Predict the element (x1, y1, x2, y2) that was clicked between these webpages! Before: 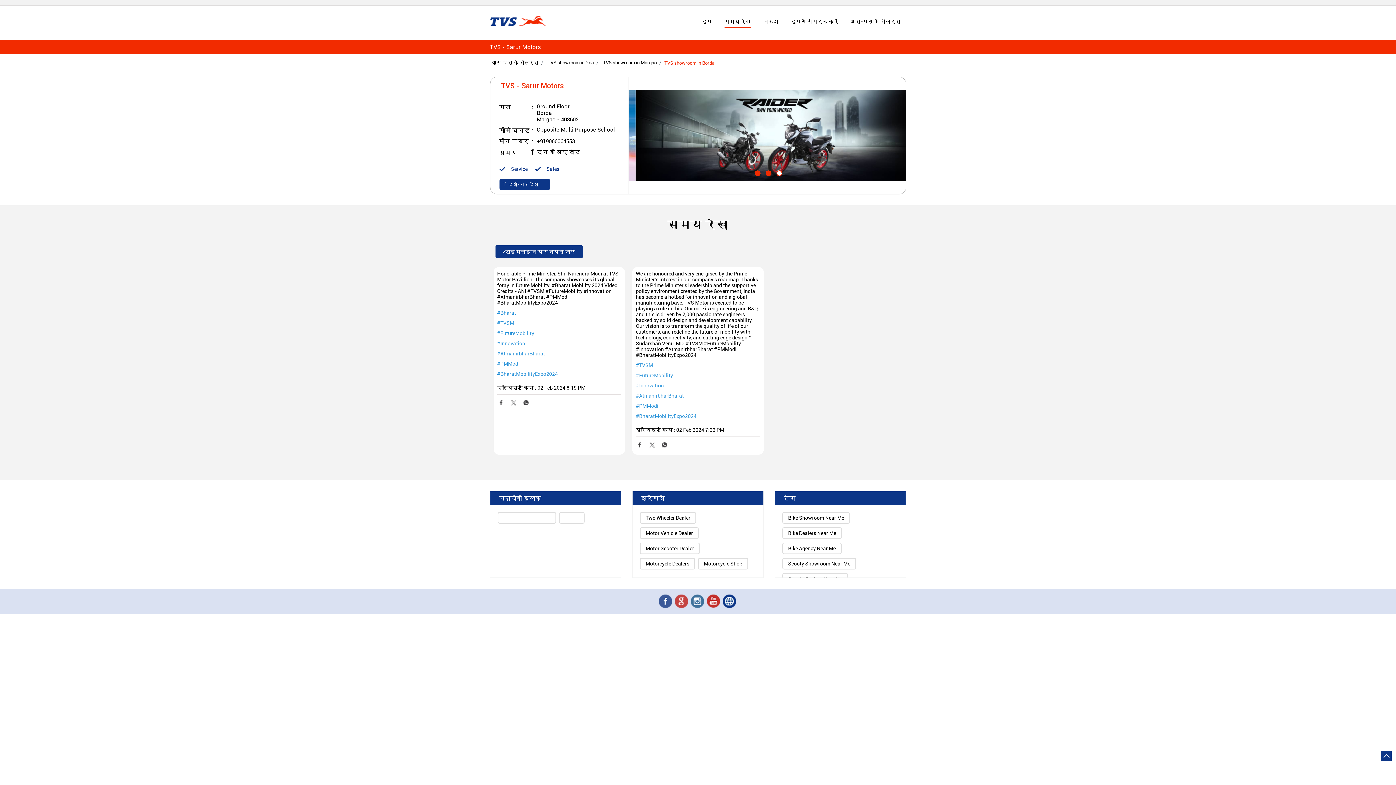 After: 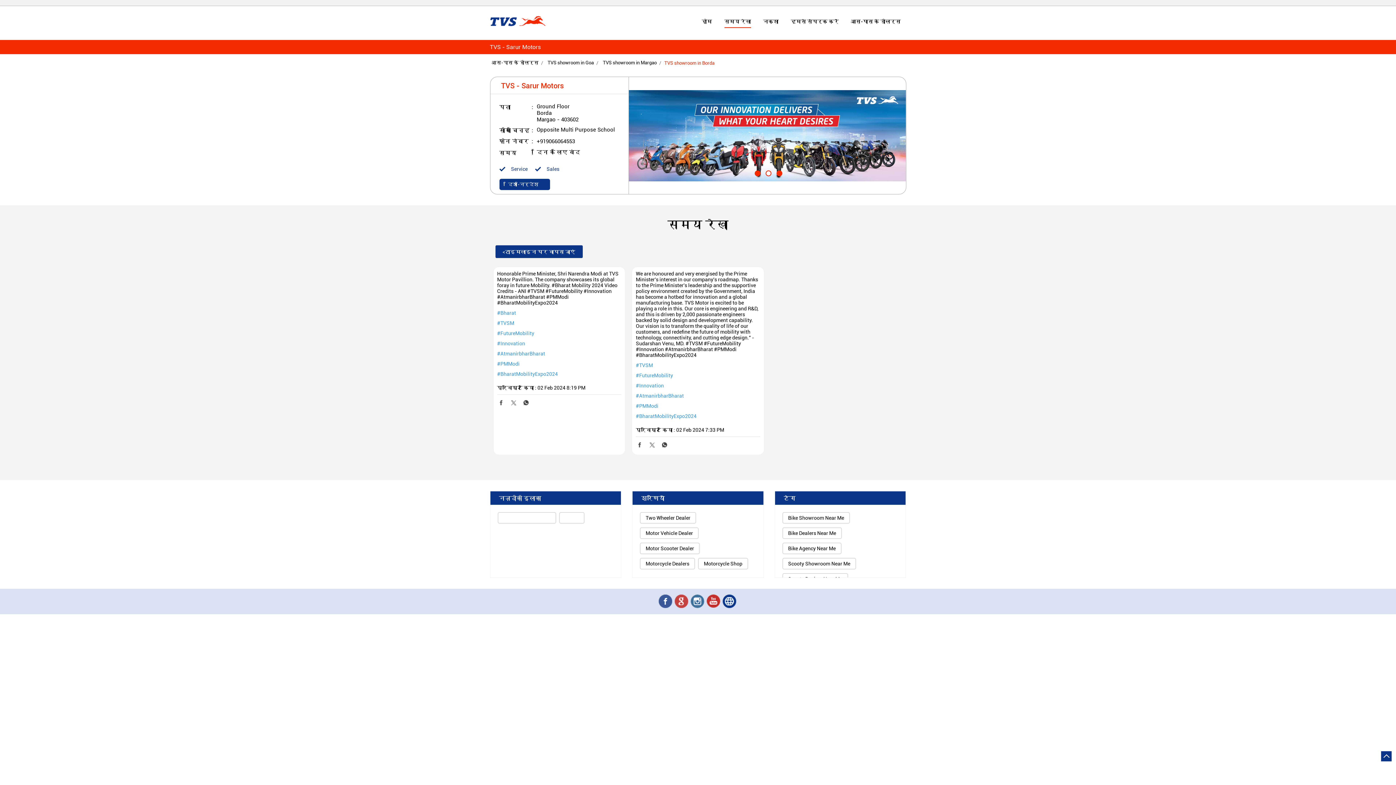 Action: bbox: (765, 170, 769, 174) label: 2 of 3